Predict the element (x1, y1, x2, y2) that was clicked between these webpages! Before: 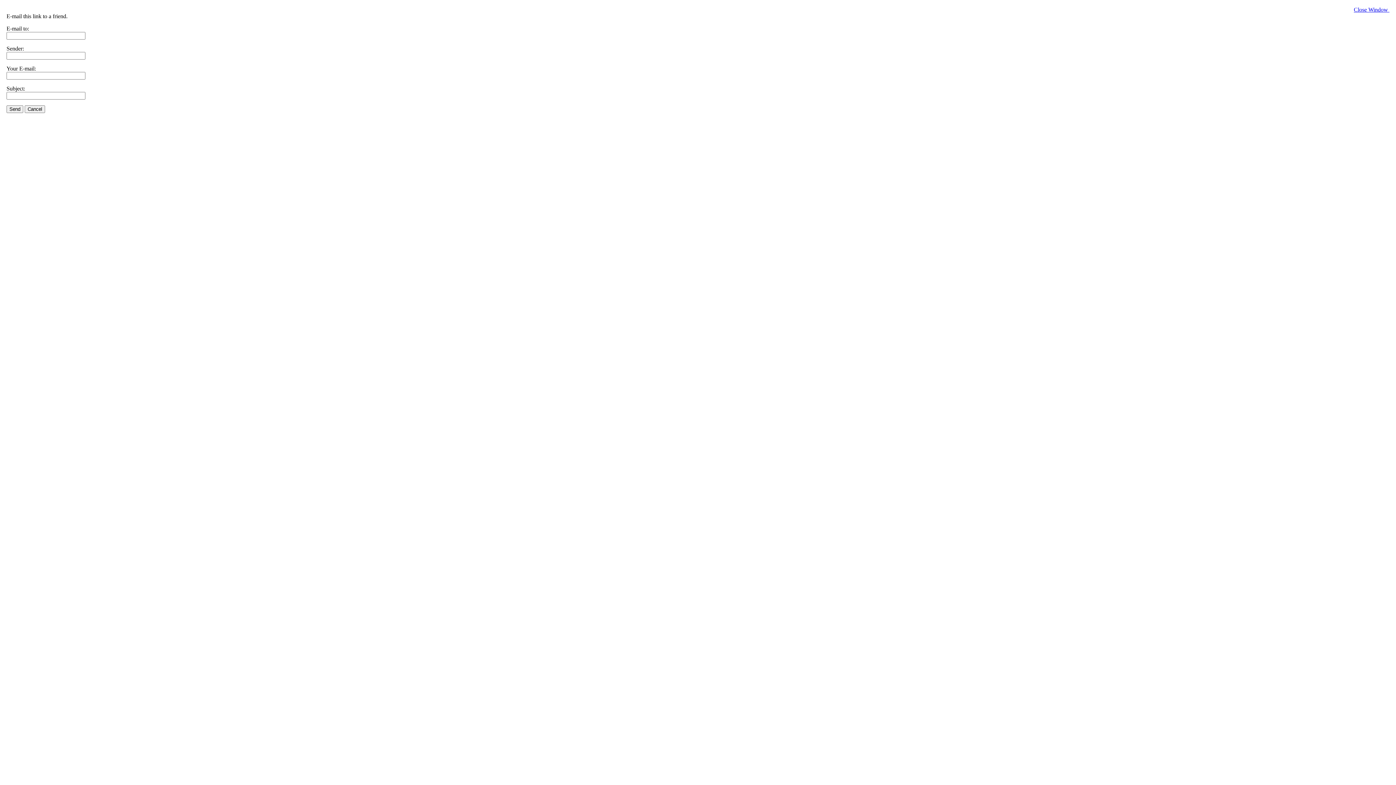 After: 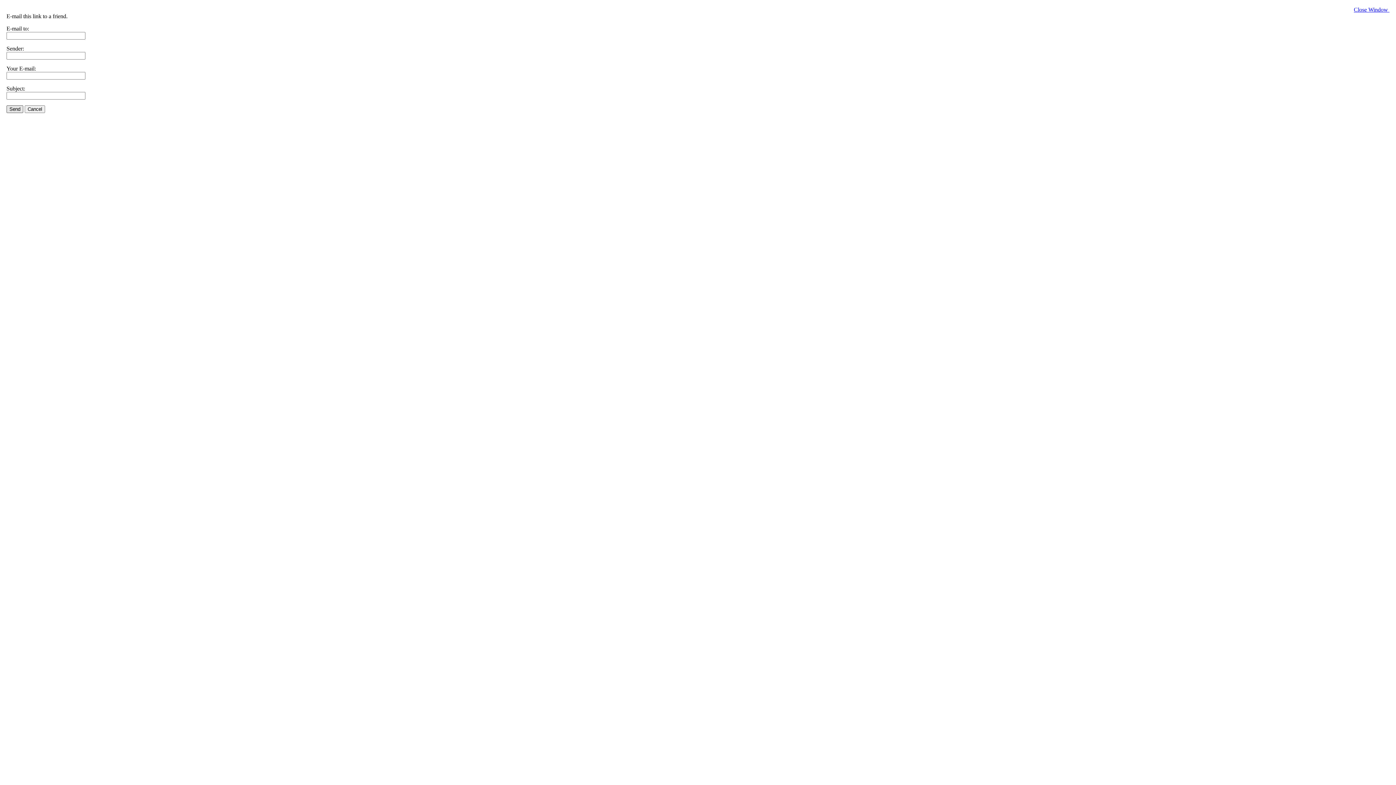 Action: label: Send bbox: (6, 105, 23, 113)